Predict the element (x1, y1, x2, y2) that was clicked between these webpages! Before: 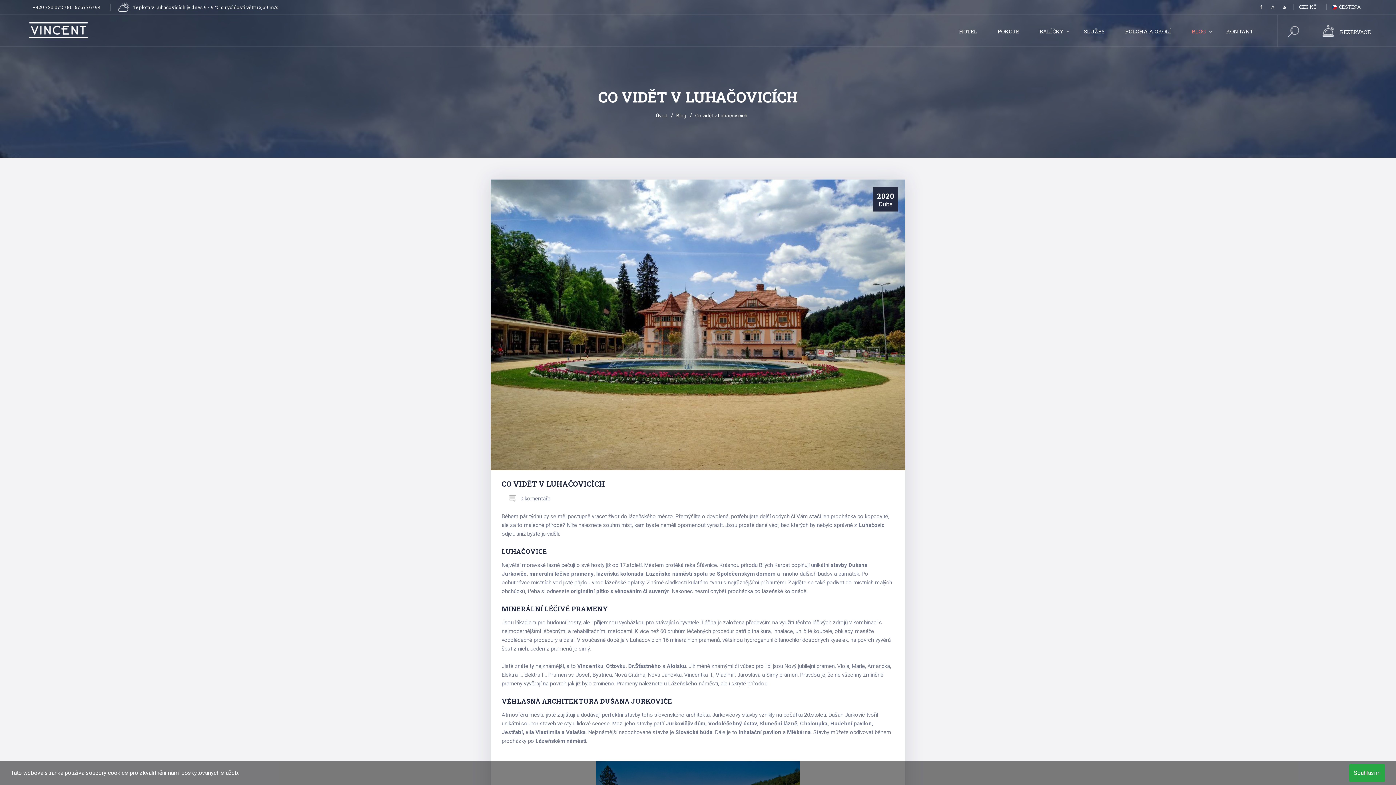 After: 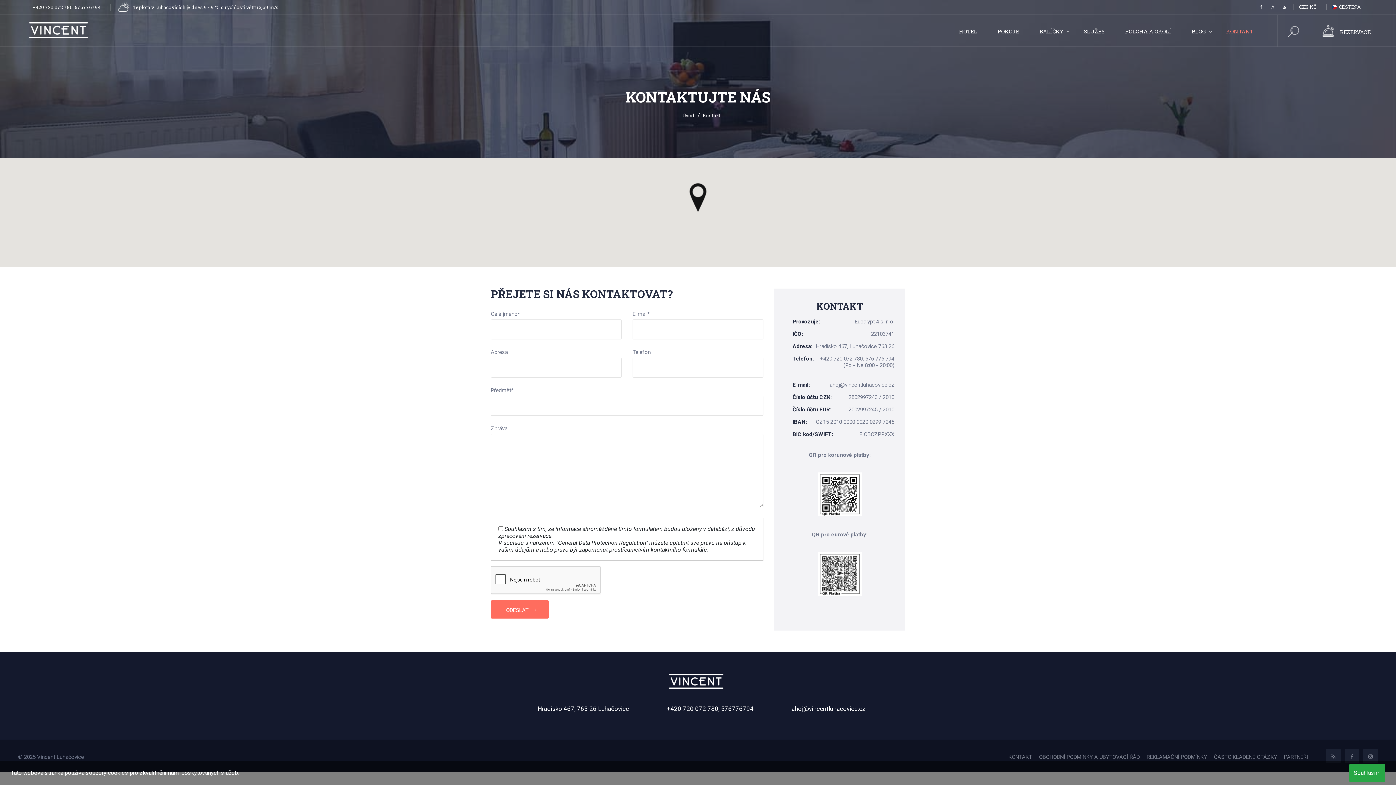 Action: bbox: (1224, 27, 1256, 34) label: KONTAKT